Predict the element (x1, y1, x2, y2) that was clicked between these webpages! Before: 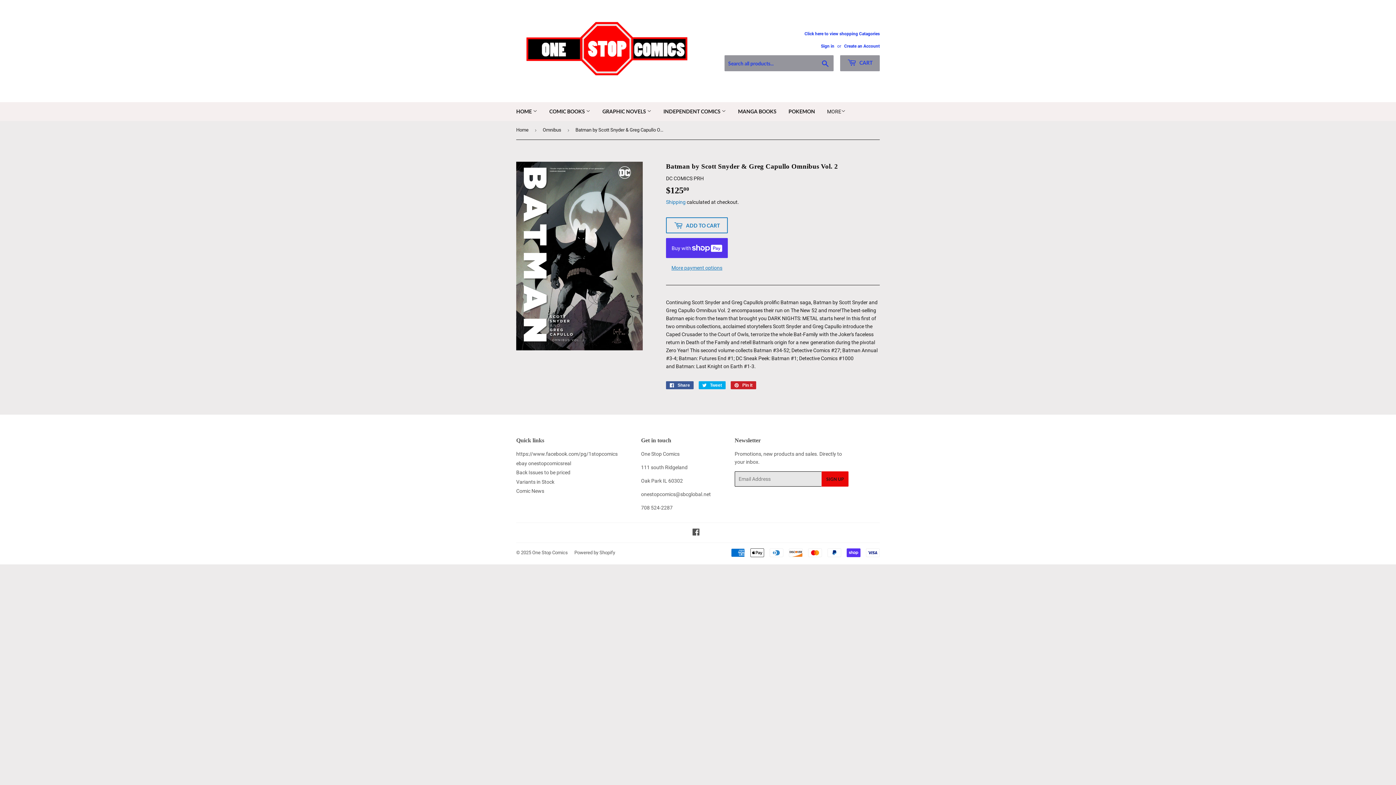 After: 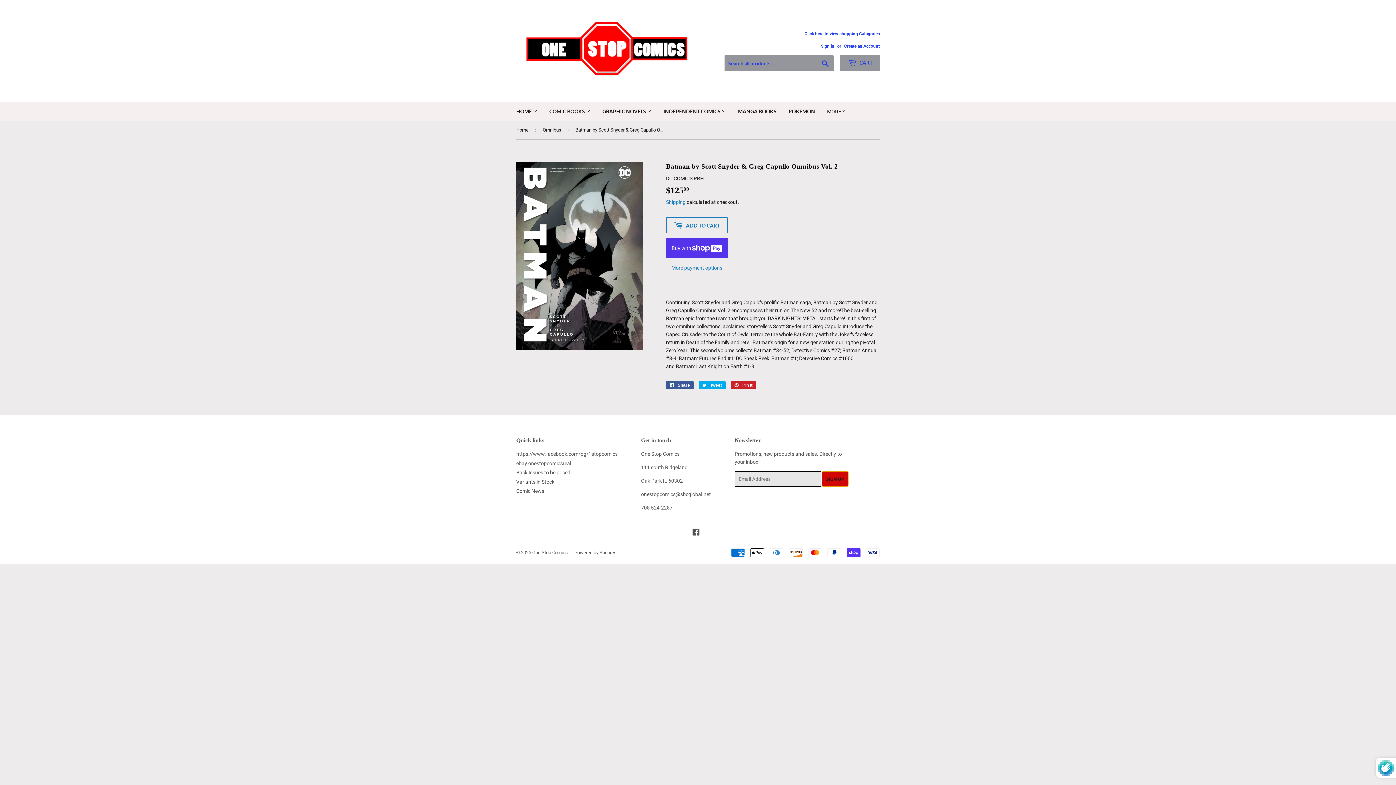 Action: label: SIGN UP bbox: (821, 471, 848, 487)